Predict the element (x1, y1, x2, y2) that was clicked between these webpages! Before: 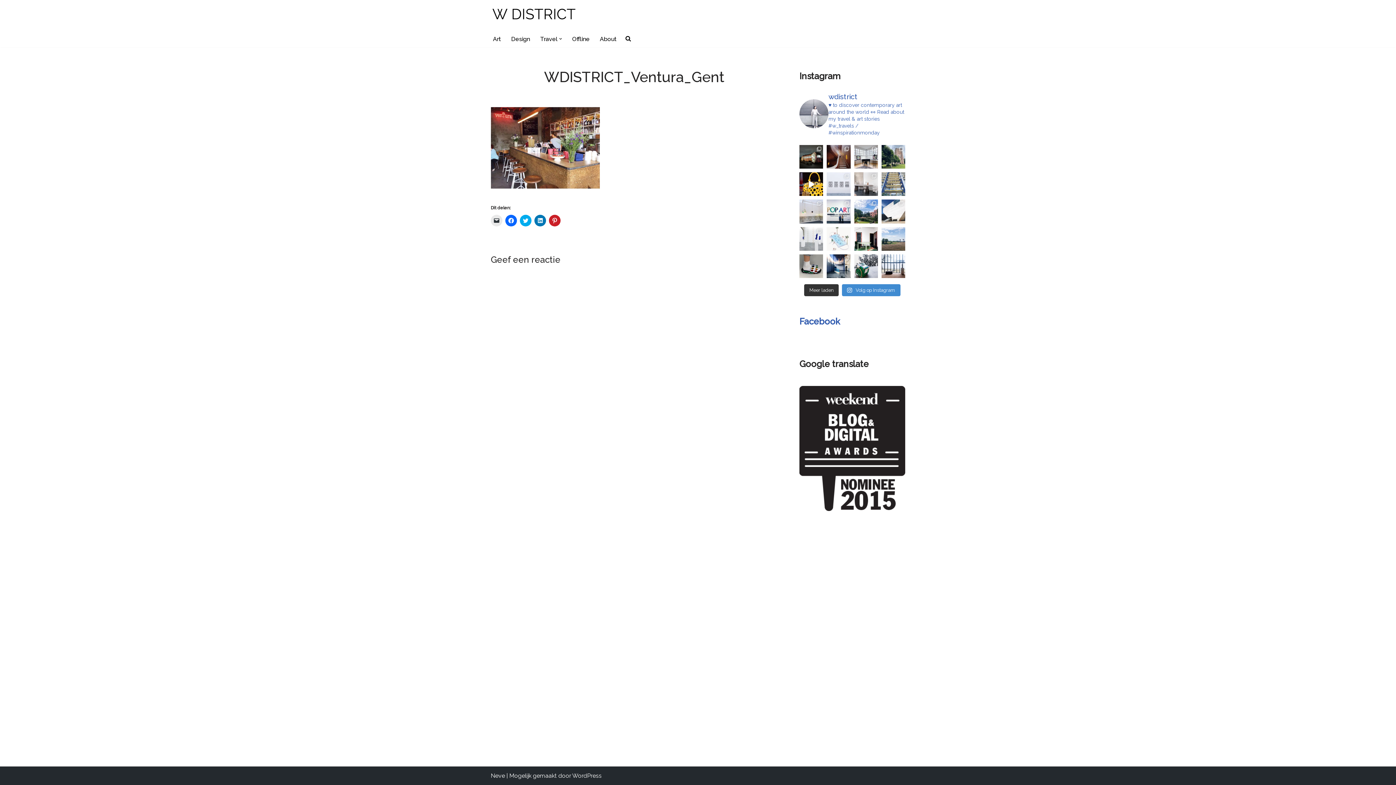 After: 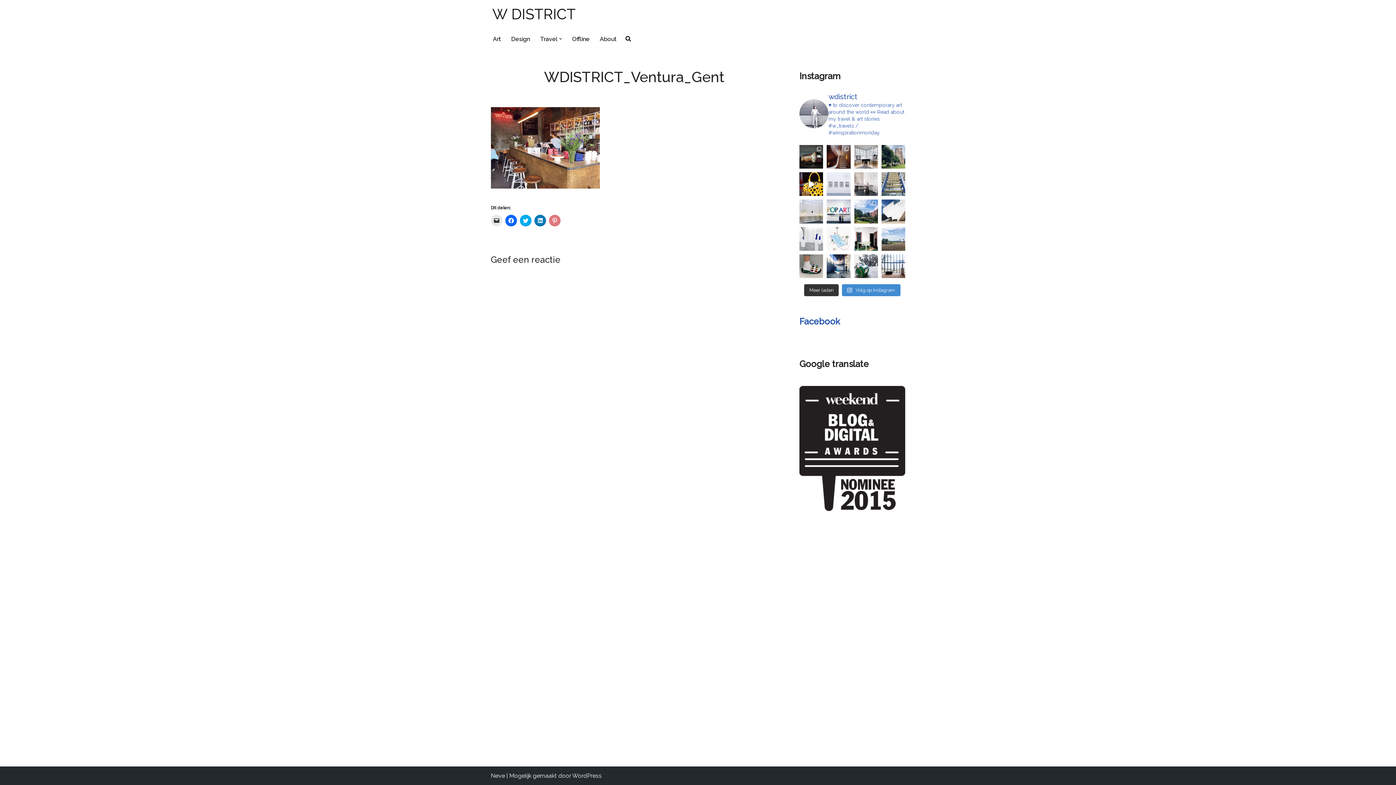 Action: bbox: (549, 214, 560, 226) label: Klik om op Pinterest te delen (Wordt in een nieuw venster geopend)